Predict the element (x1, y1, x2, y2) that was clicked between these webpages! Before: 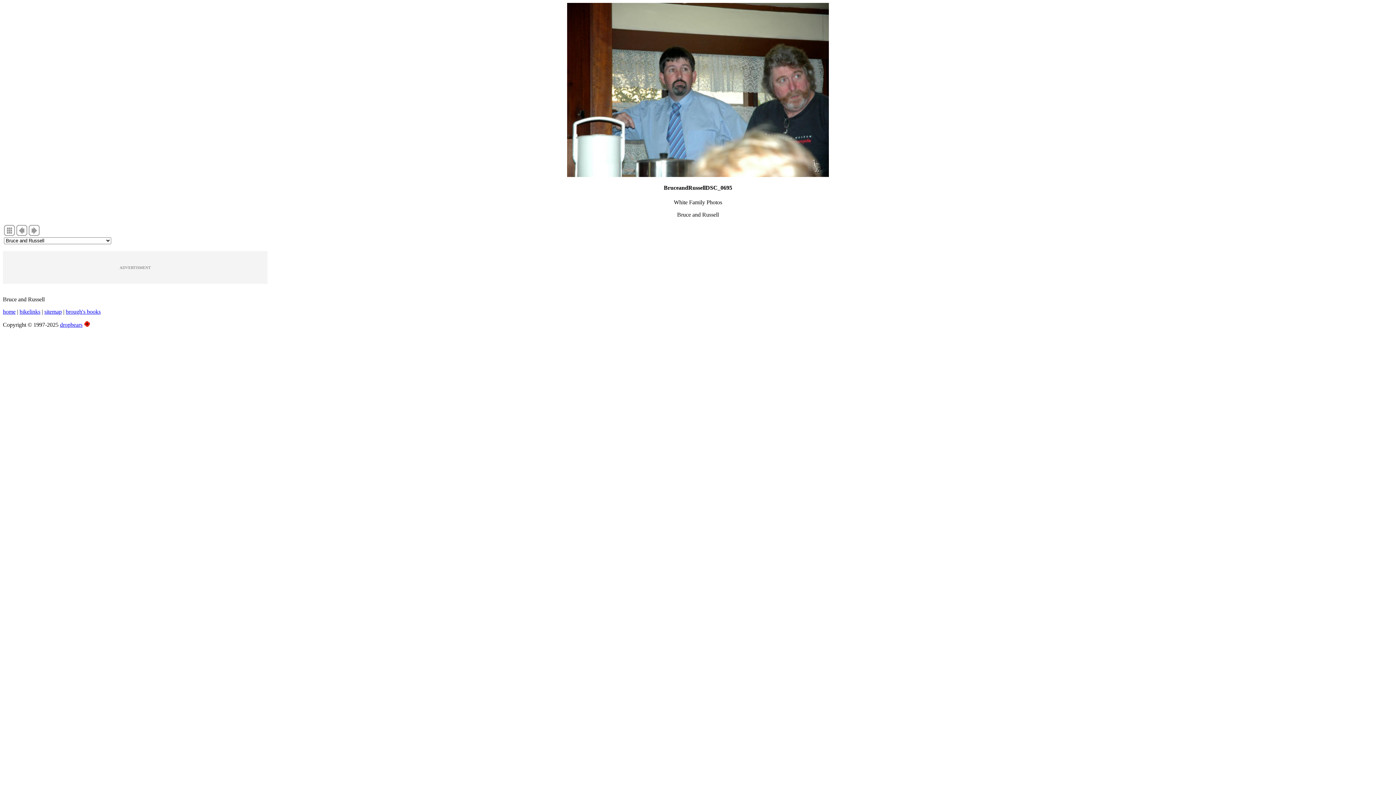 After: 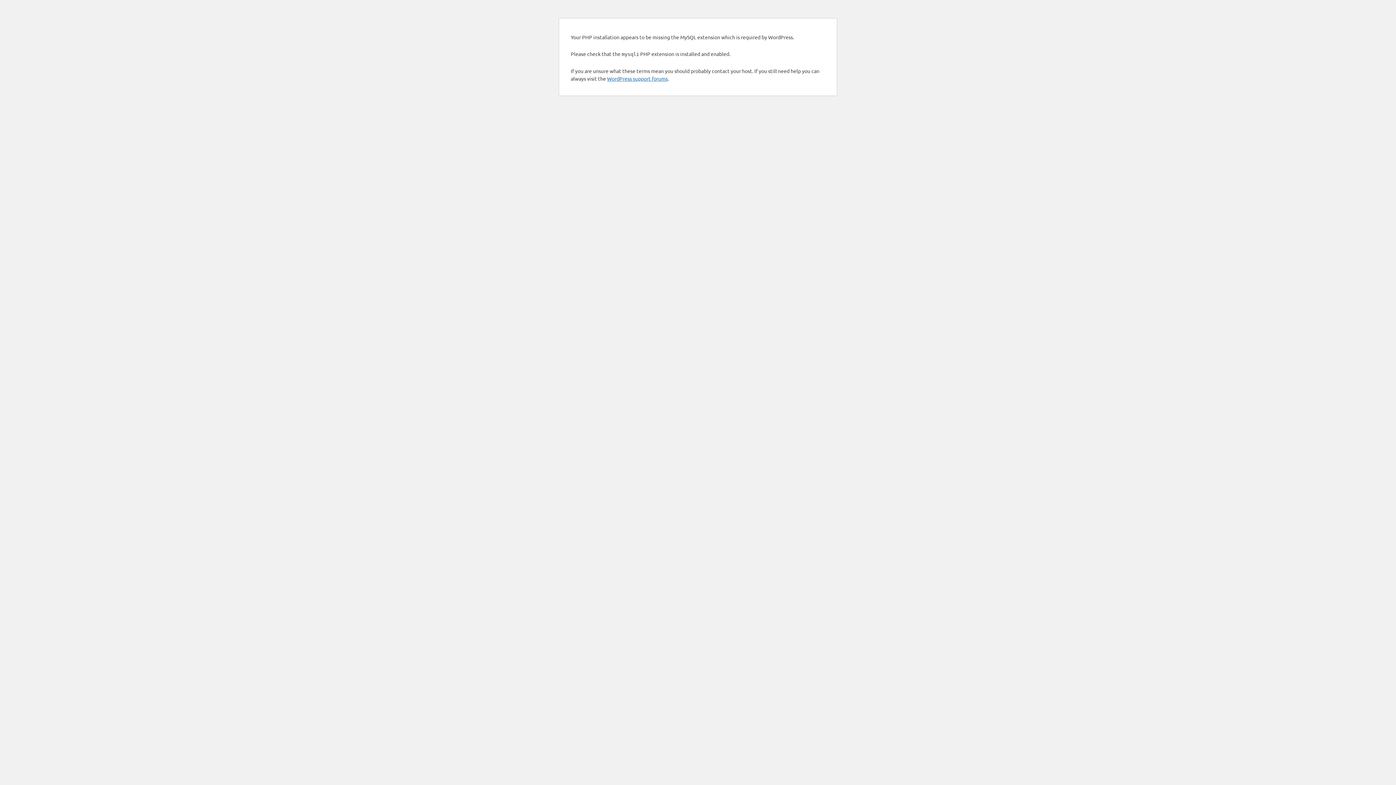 Action: bbox: (2, 308, 15, 314) label: home